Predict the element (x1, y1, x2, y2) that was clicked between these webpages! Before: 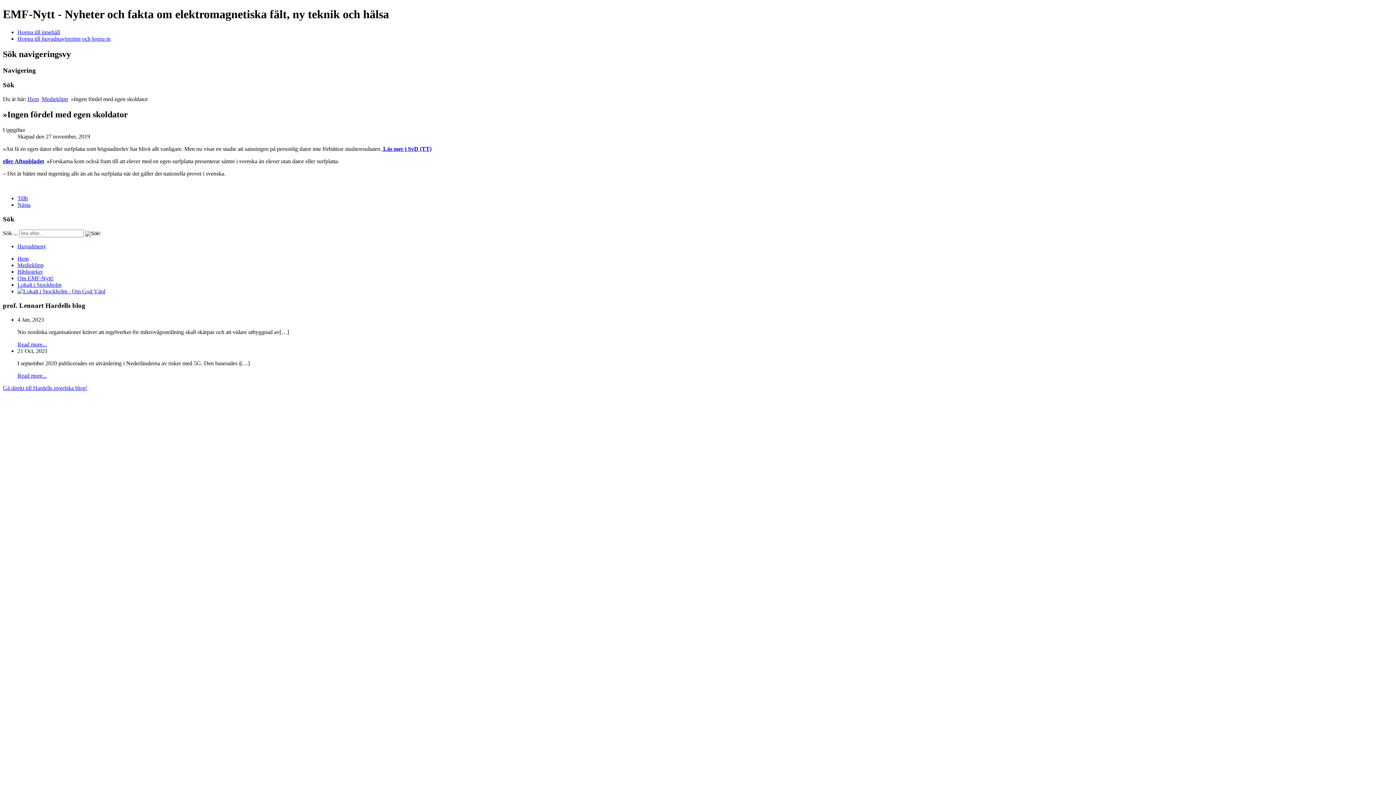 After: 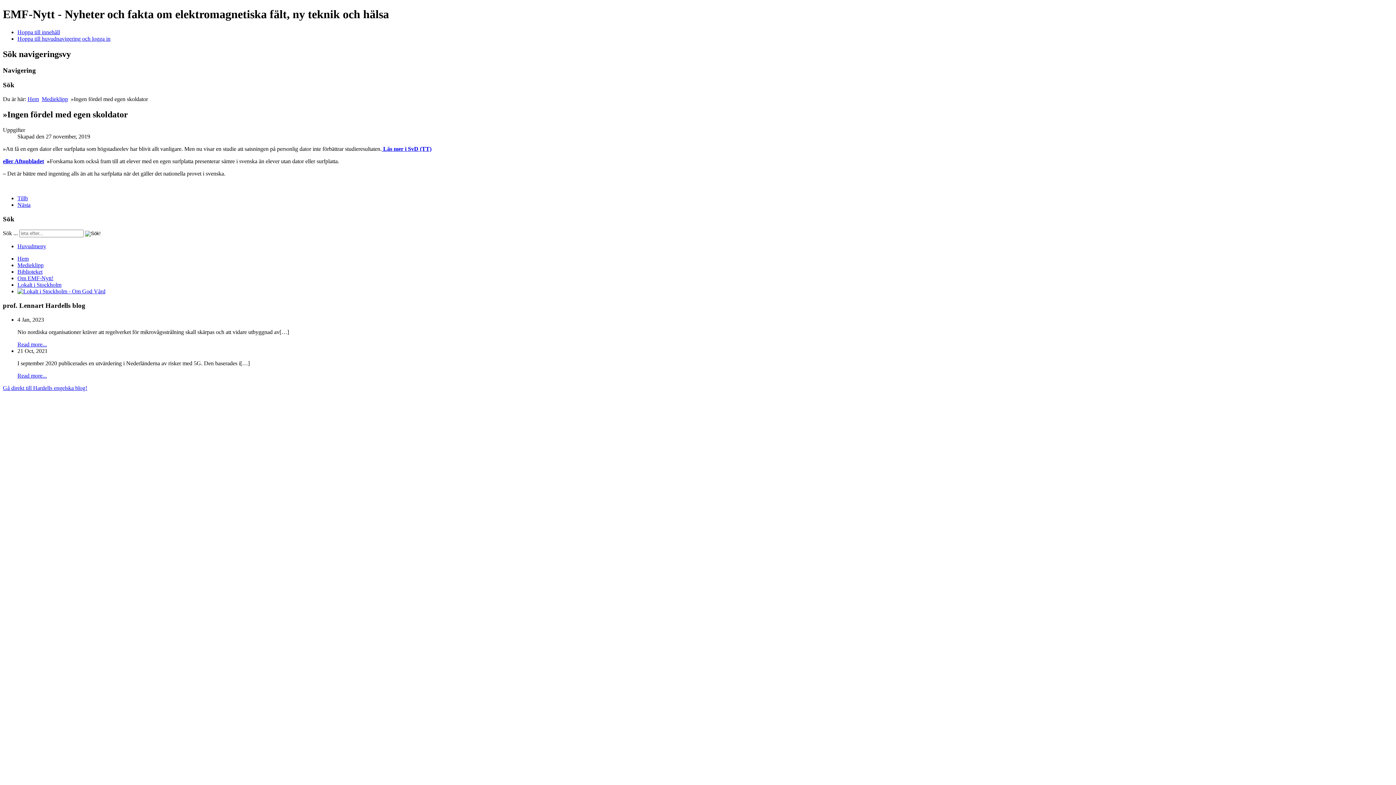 Action: label:  Läs mer i SvD (TT) bbox: (381, 145, 431, 151)